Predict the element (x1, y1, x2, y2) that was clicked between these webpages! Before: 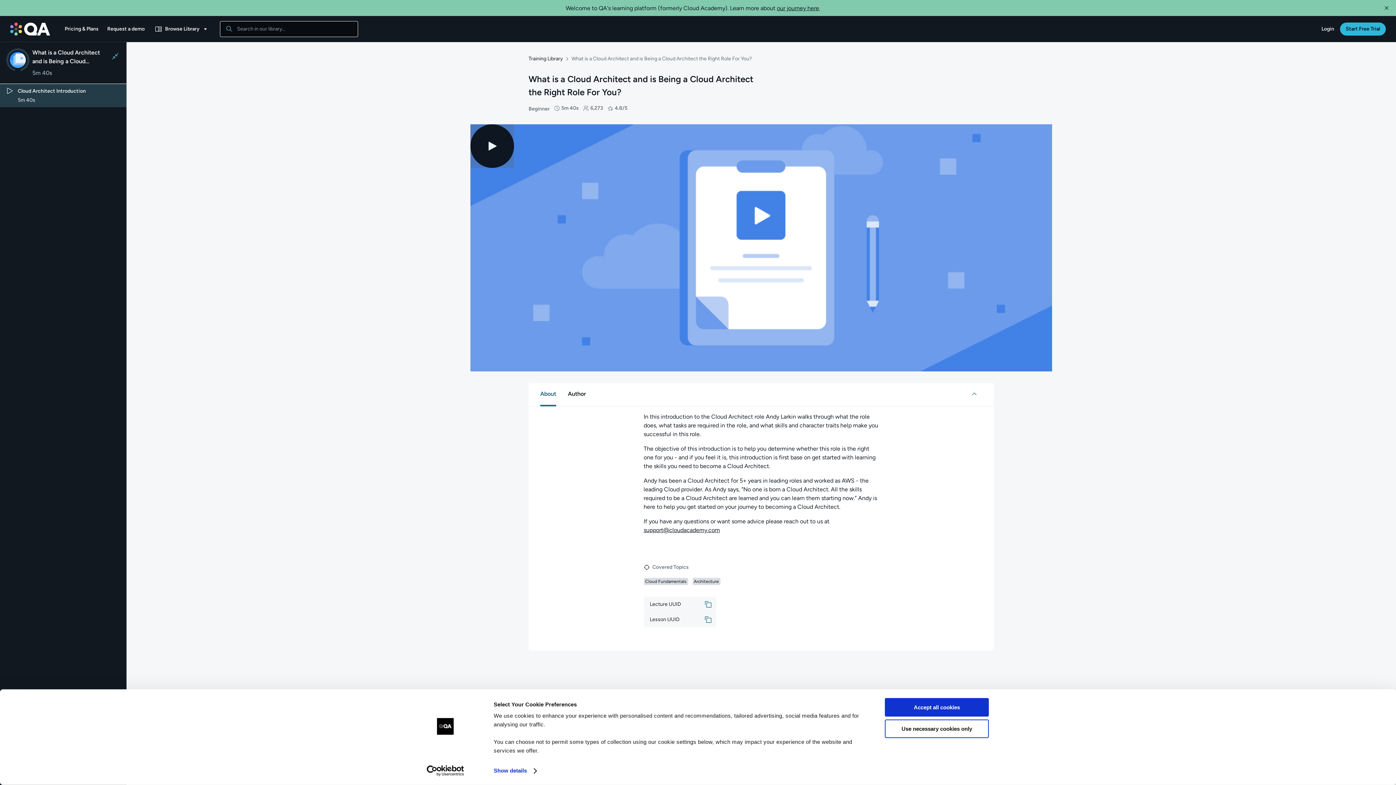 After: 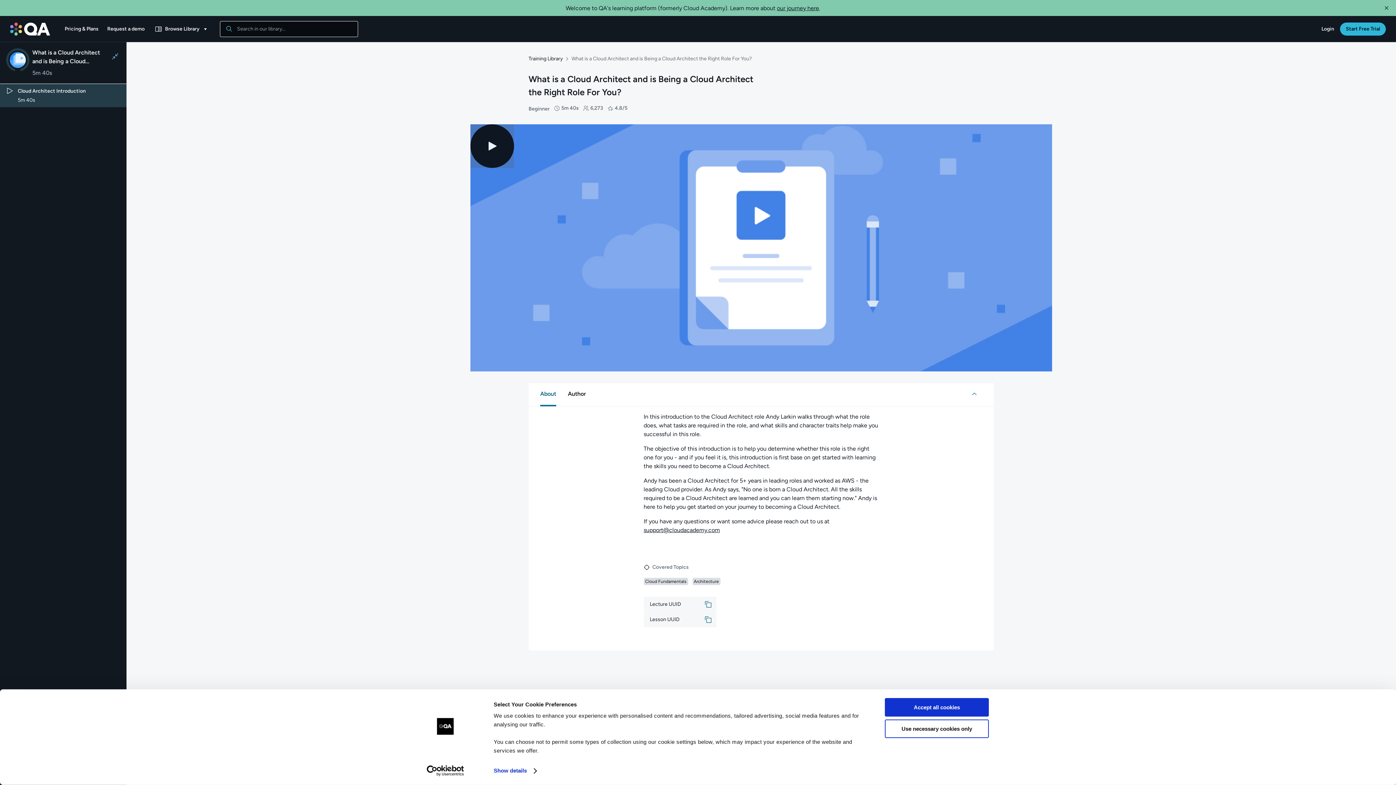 Action: label: Lecture: Cloud Architect Introduction. The duration is 5 minutes and 40 seconds. This is the current selected step bbox: (0, 68, 126, 91)